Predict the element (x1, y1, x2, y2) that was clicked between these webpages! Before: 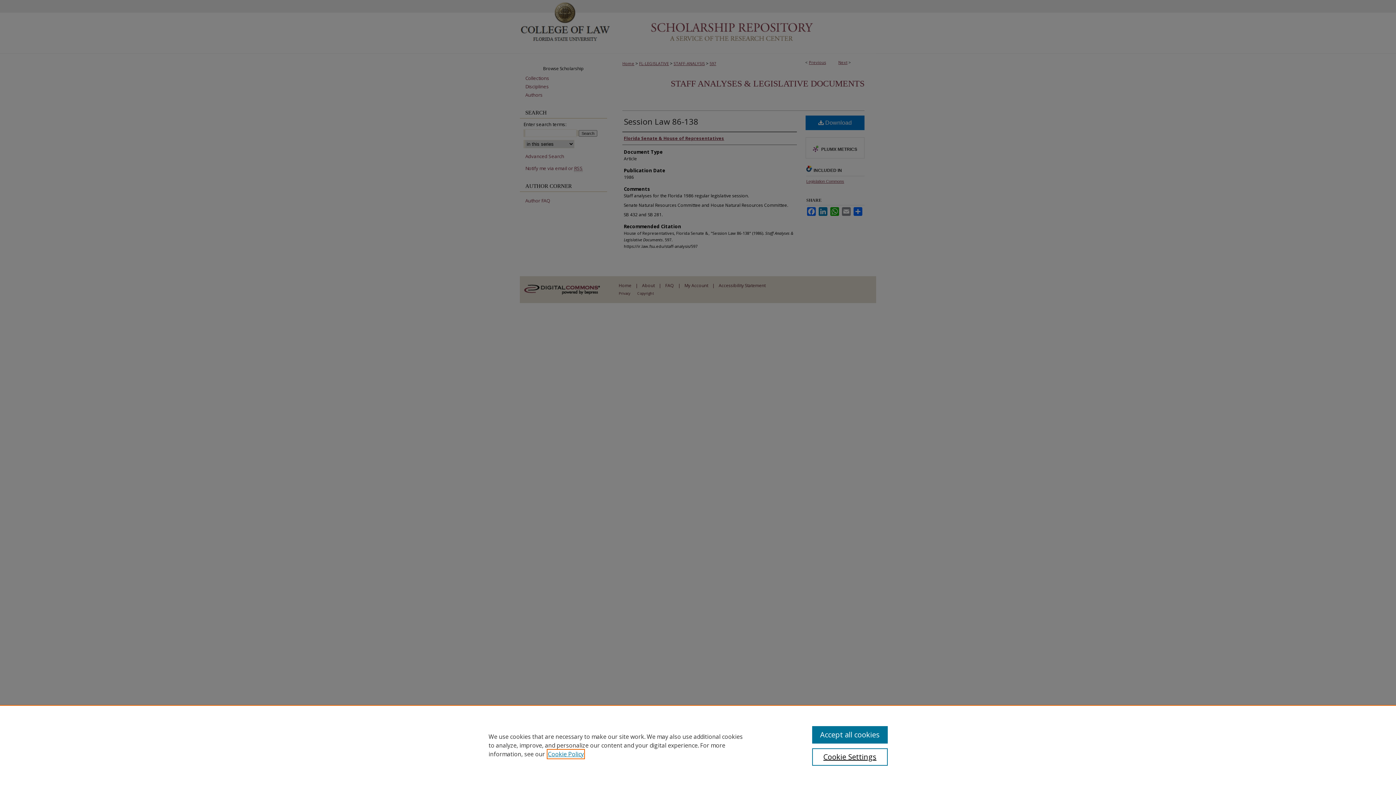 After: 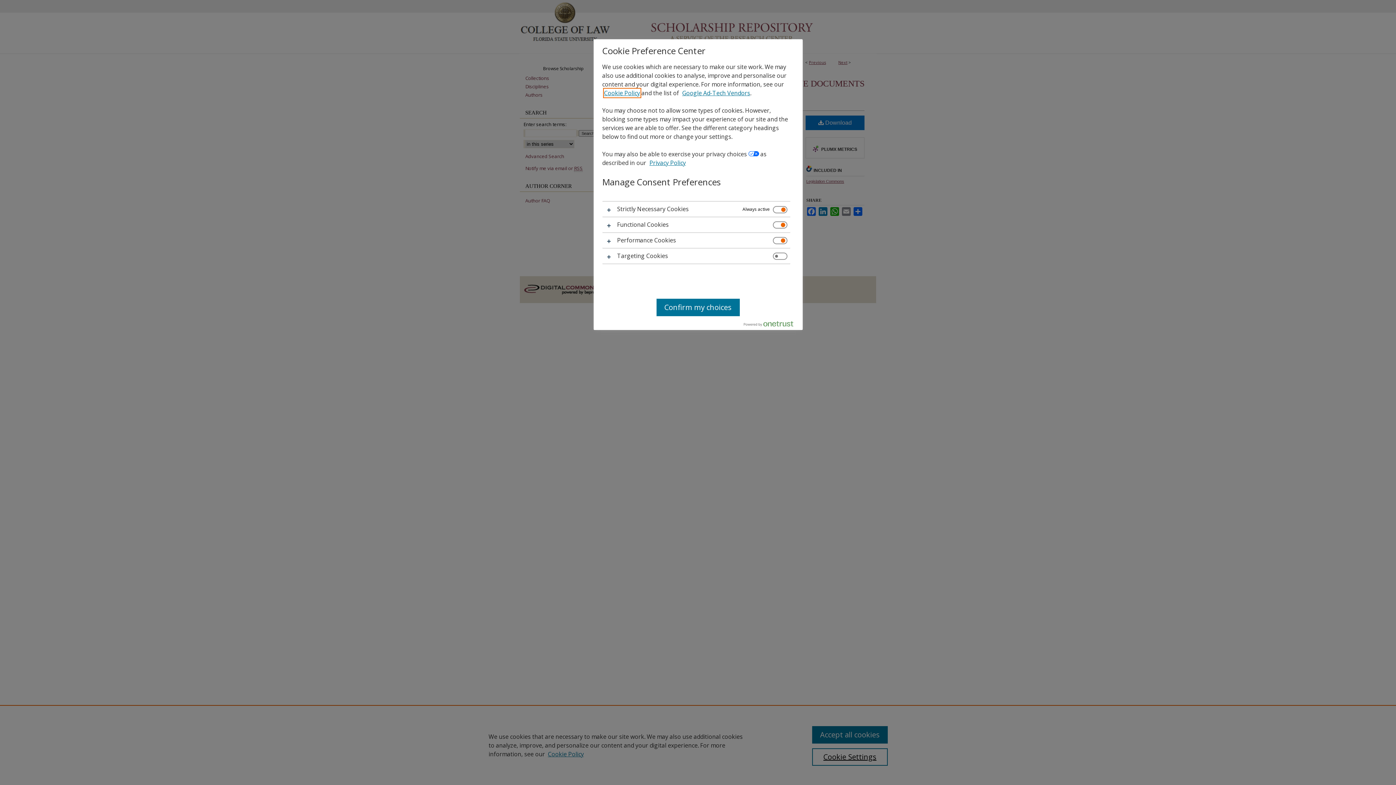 Action: label: Cookie Settings bbox: (812, 748, 887, 766)